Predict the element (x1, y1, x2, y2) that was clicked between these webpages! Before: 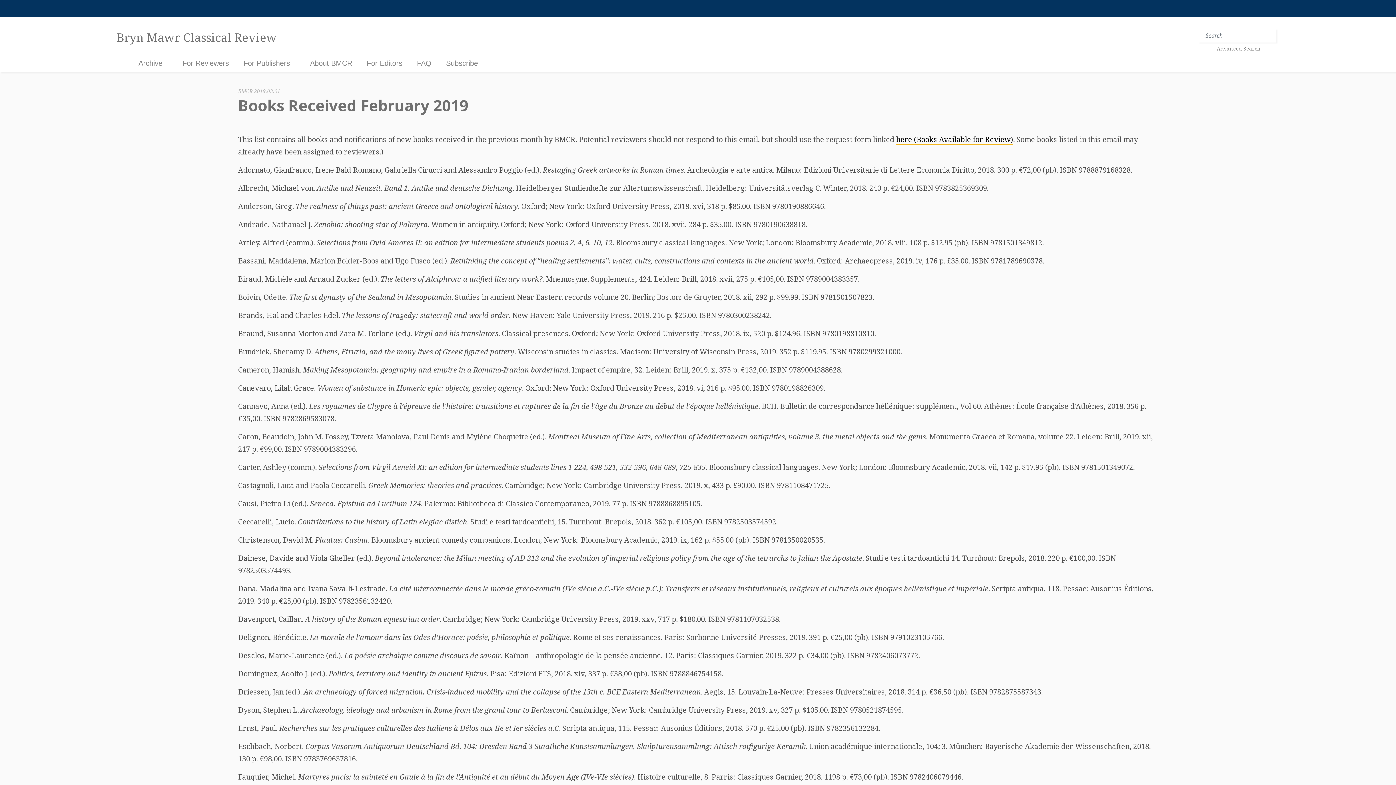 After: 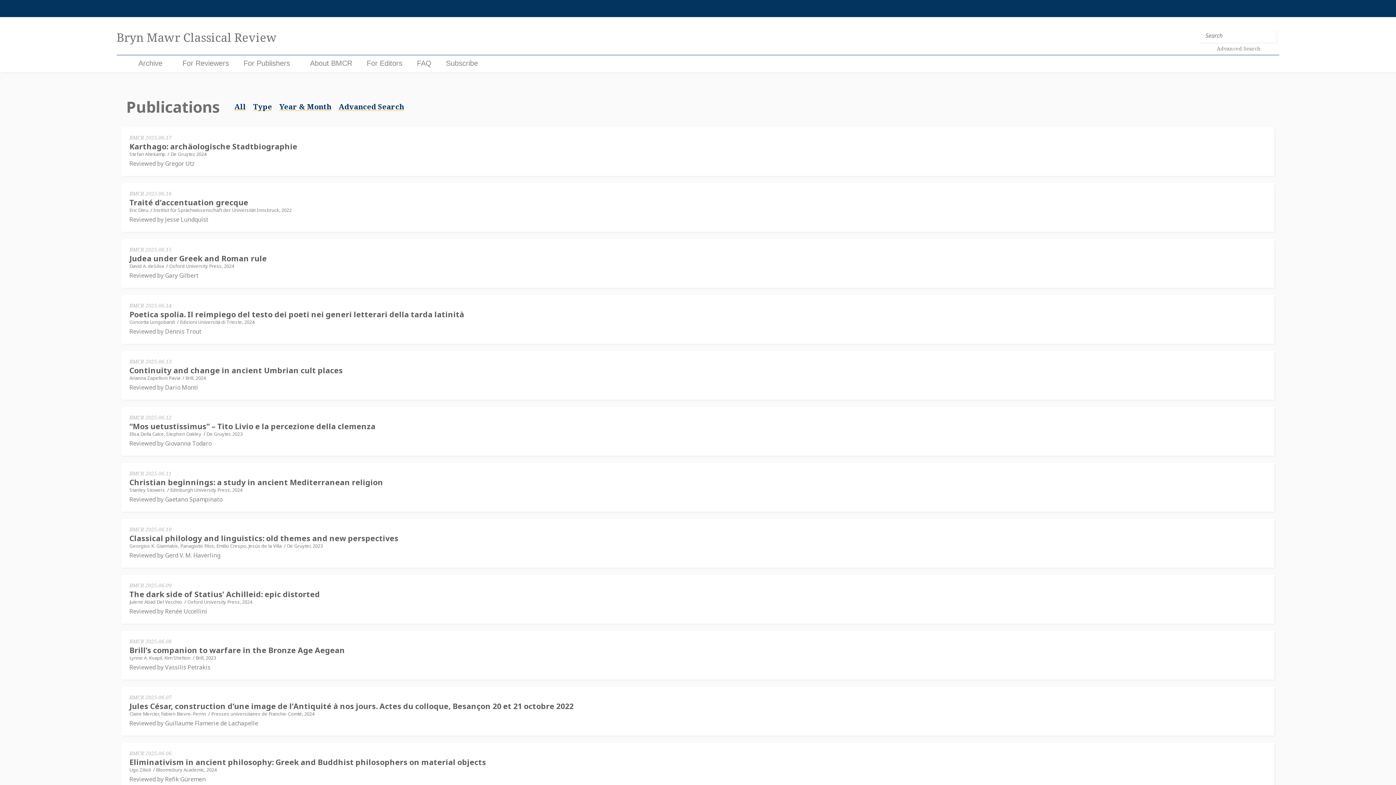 Action: label: Archive bbox: (138, 59, 162, 67)